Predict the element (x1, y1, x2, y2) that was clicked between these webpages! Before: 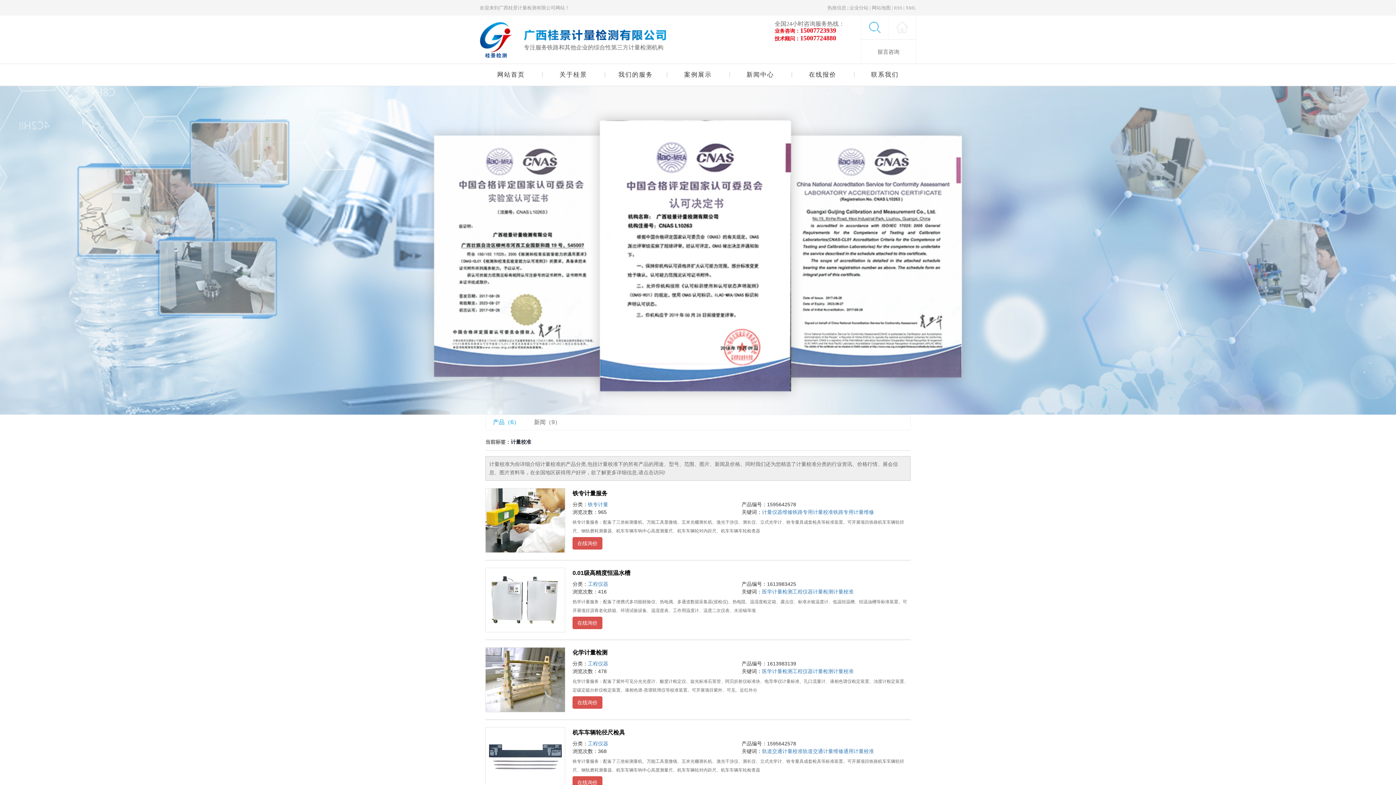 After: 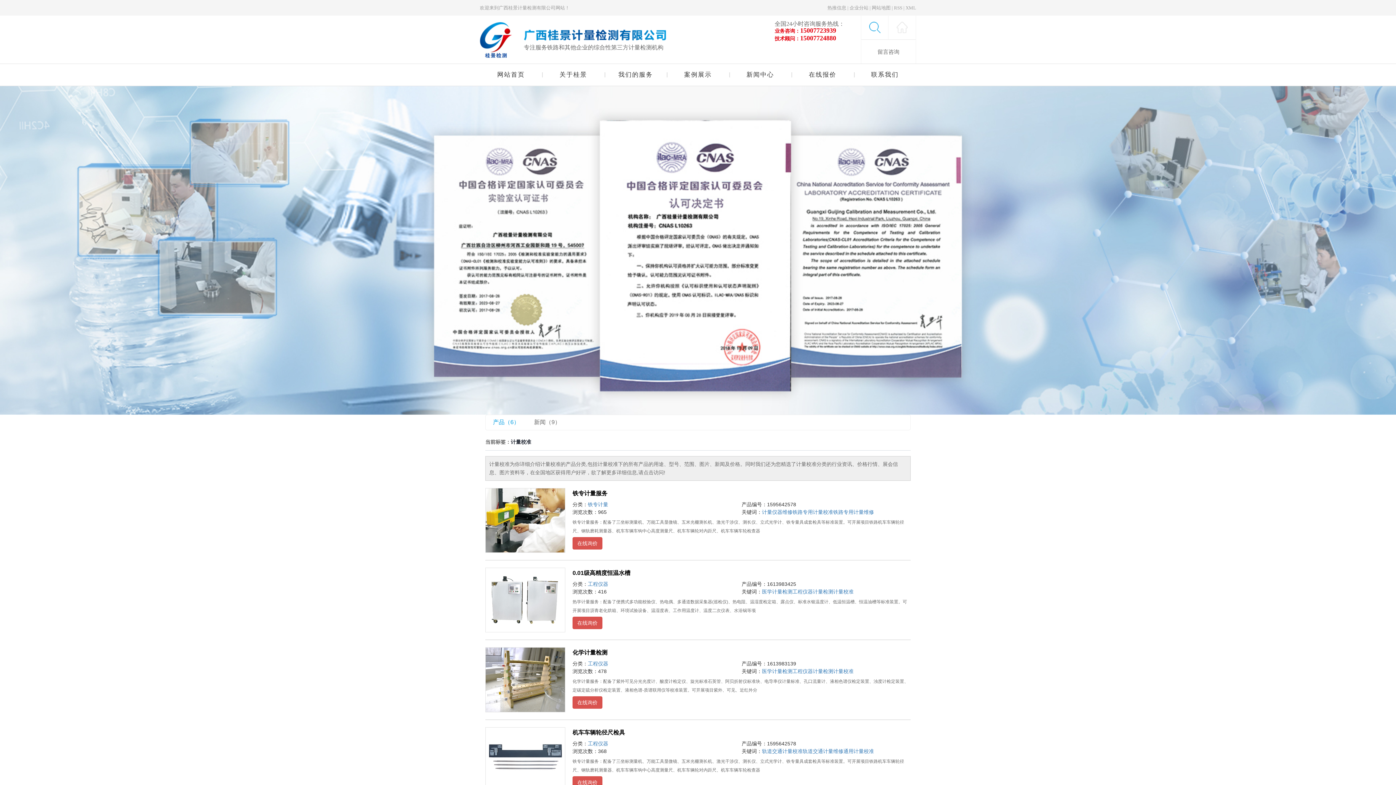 Action: bbox: (833, 668, 853, 674) label: 计量校准